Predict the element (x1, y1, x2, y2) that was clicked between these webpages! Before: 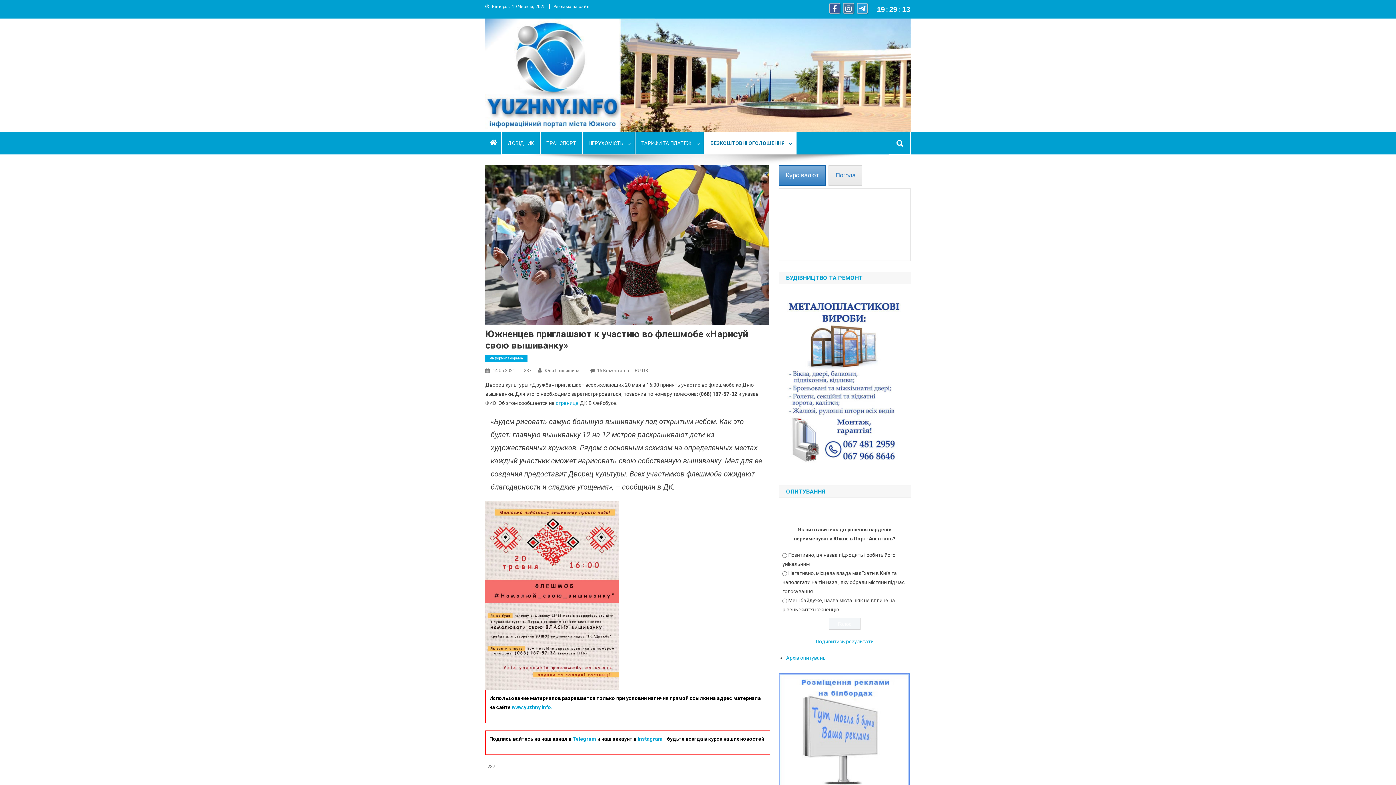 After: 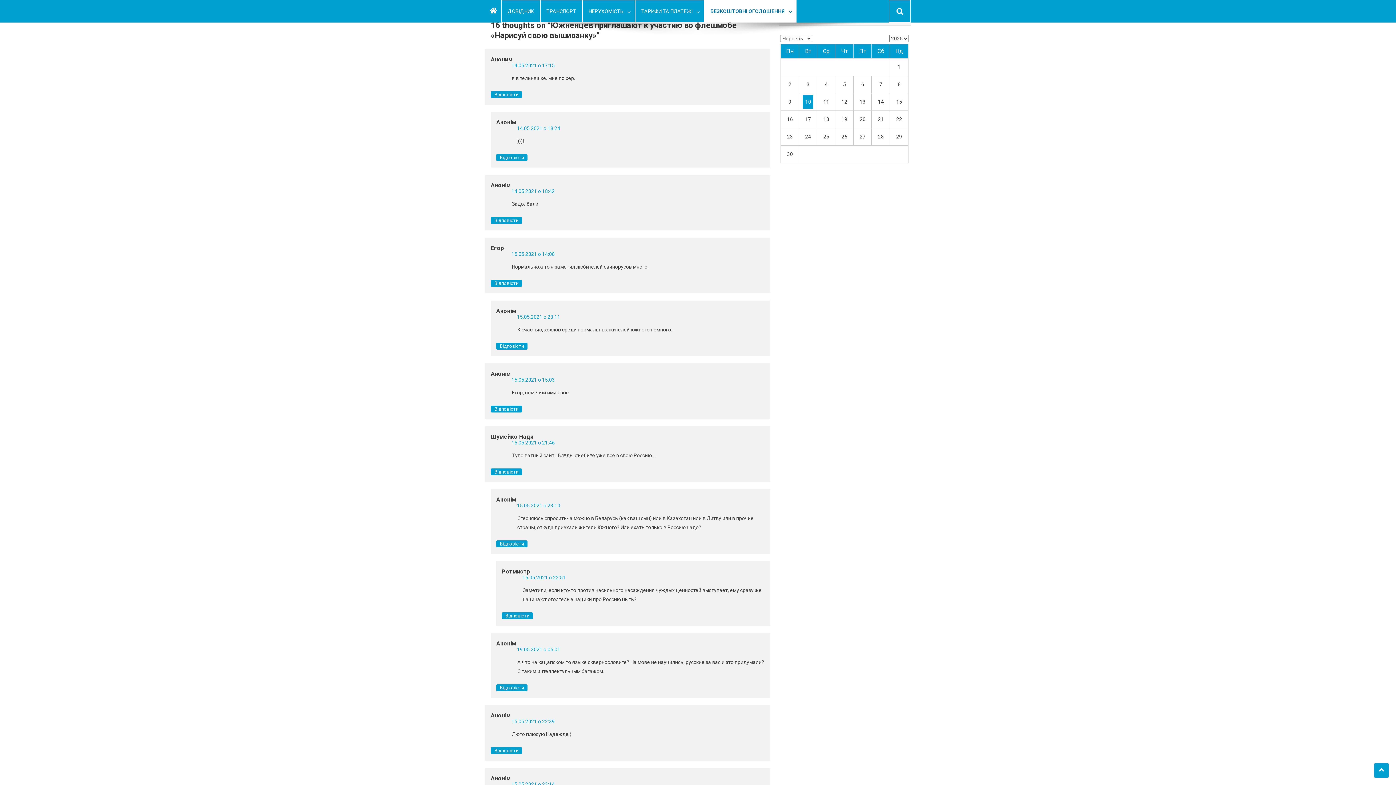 Action: bbox: (597, 368, 629, 373) label: 16 Коментарів
До Южненцев Приглашают К Участию Во Флешмобе «Нарисуй Свою Вышиванку»